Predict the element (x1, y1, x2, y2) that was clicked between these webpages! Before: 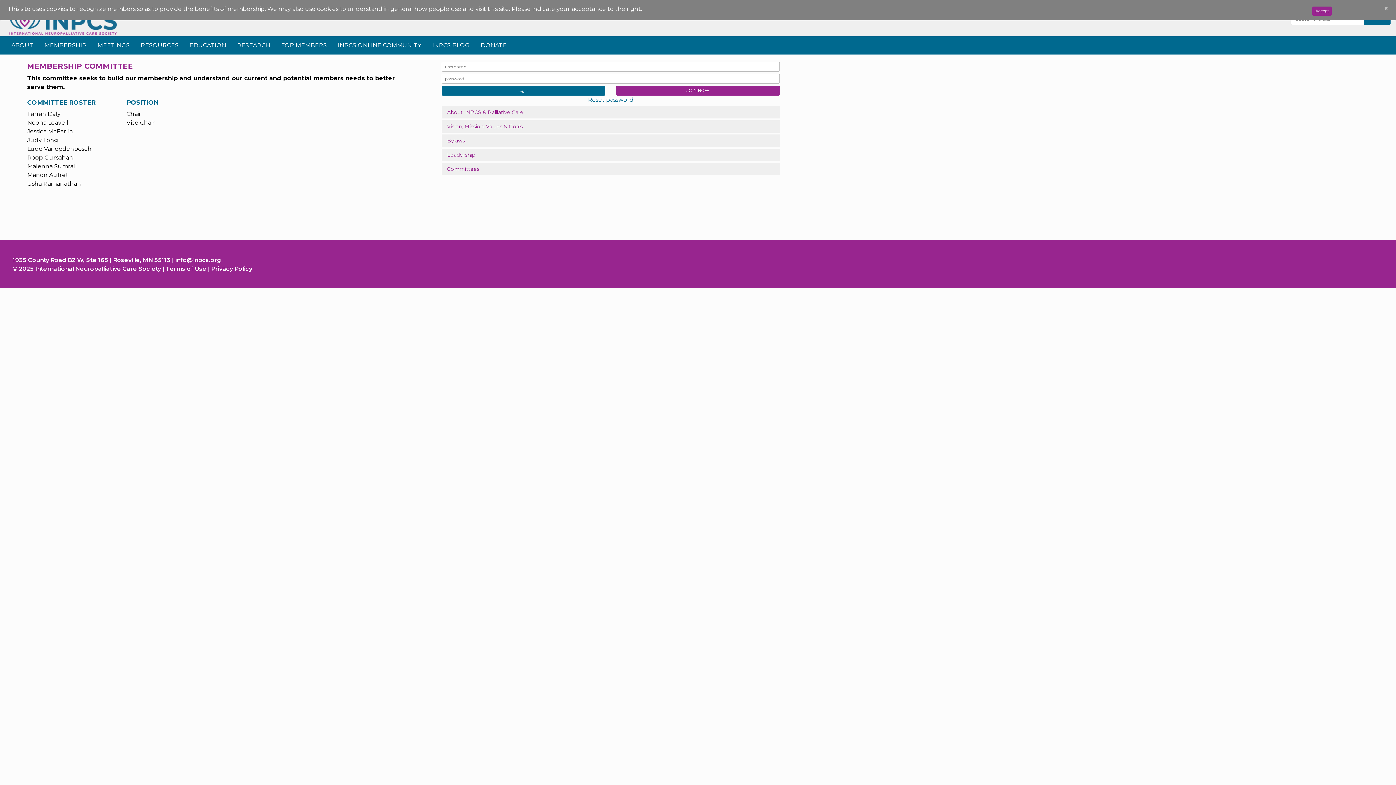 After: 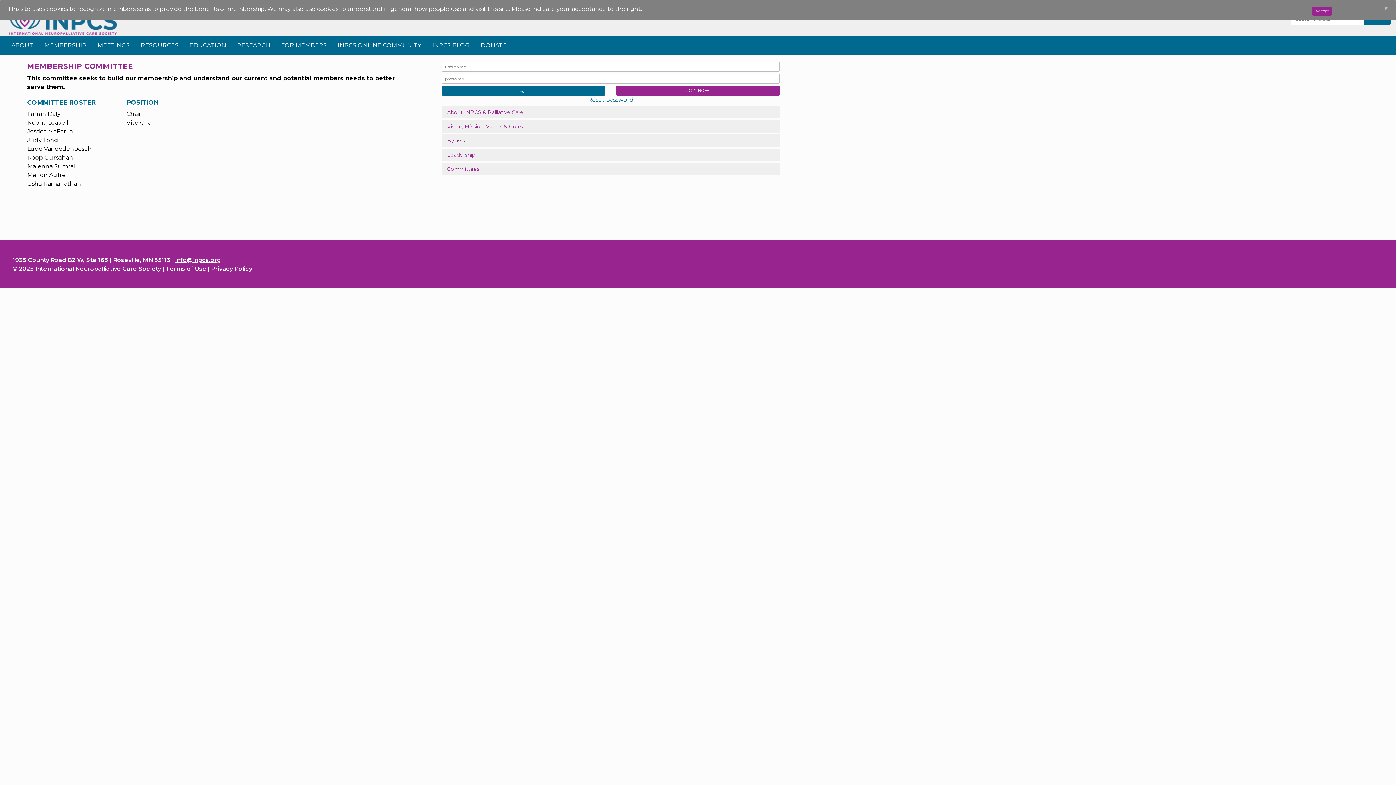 Action: label: info@inpcs.org bbox: (175, 256, 221, 263)